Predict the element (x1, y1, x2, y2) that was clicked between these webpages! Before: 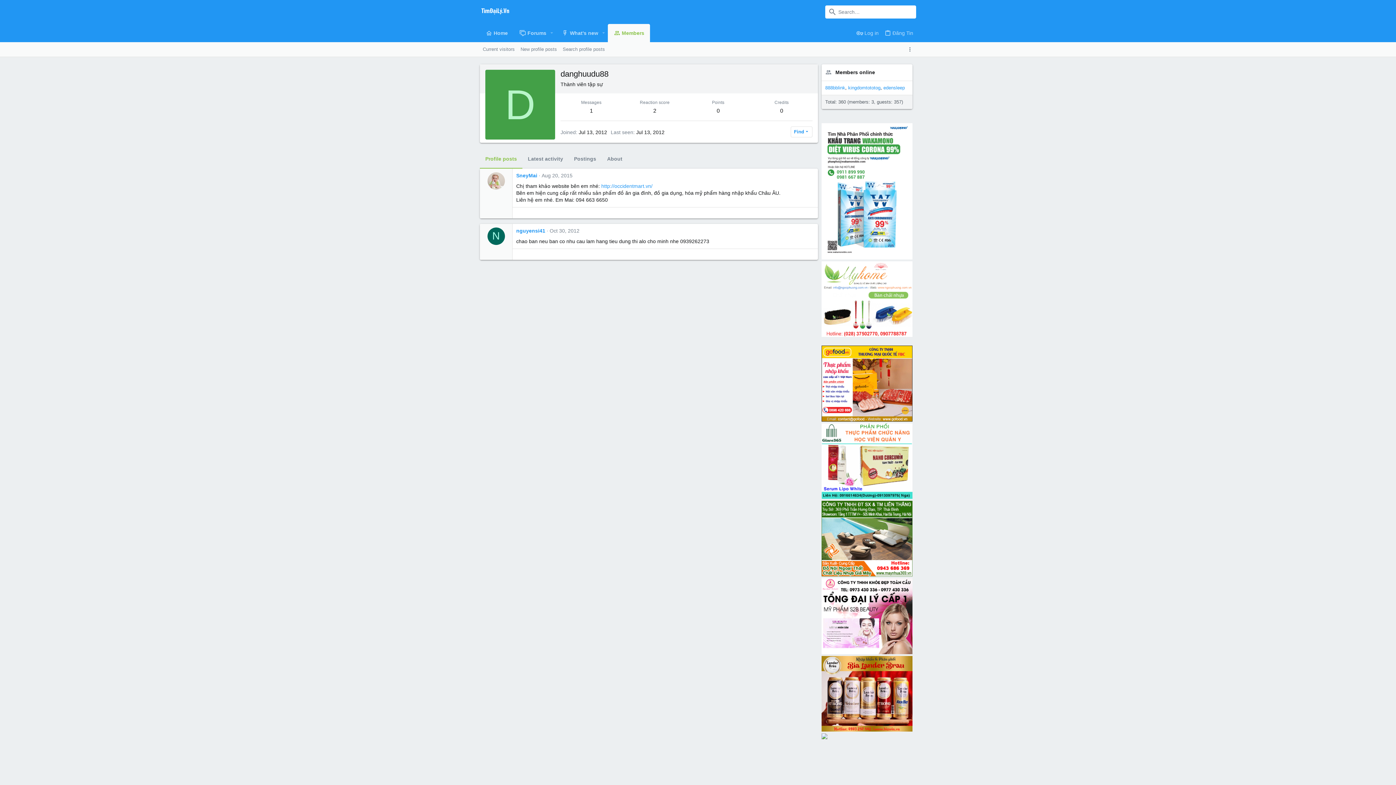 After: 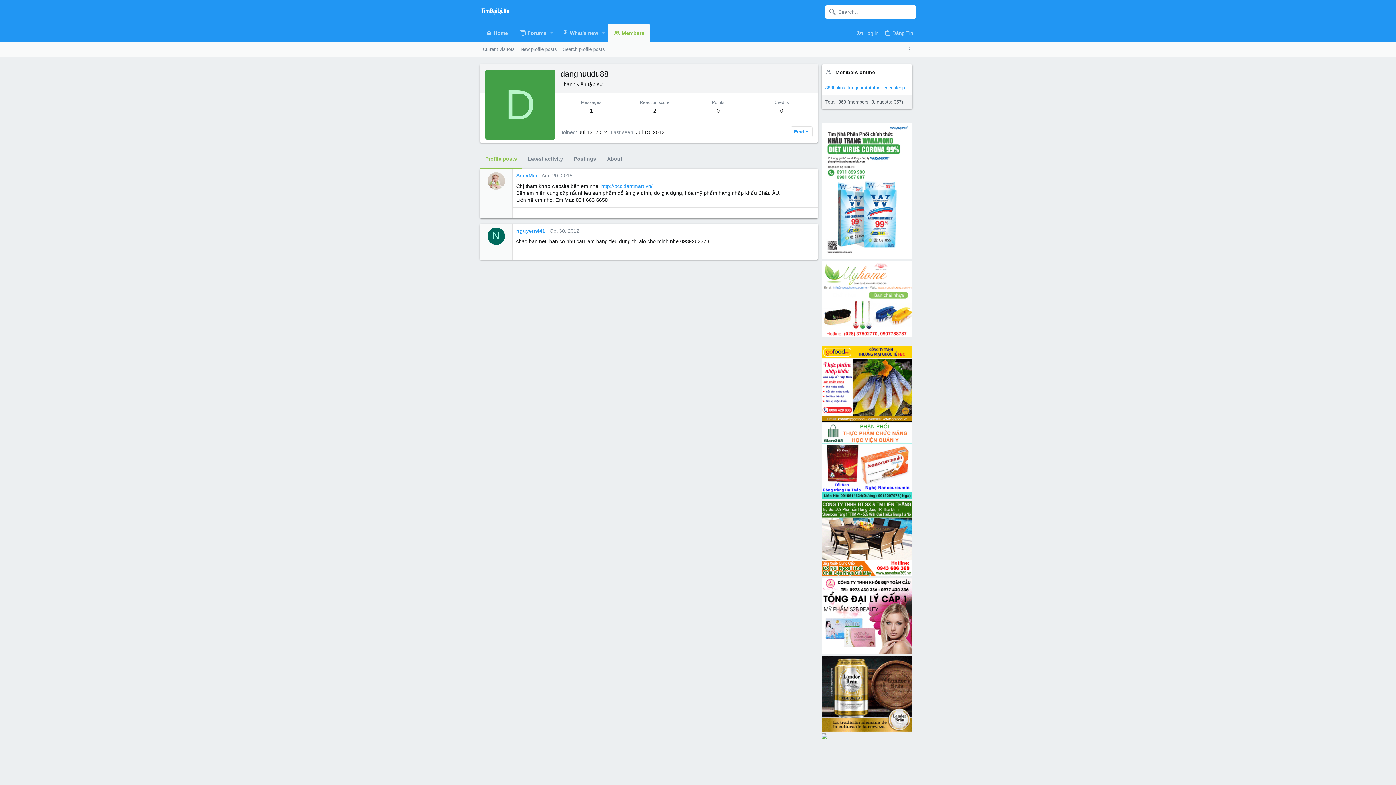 Action: label: 

 bbox: (821, 332, 912, 338)